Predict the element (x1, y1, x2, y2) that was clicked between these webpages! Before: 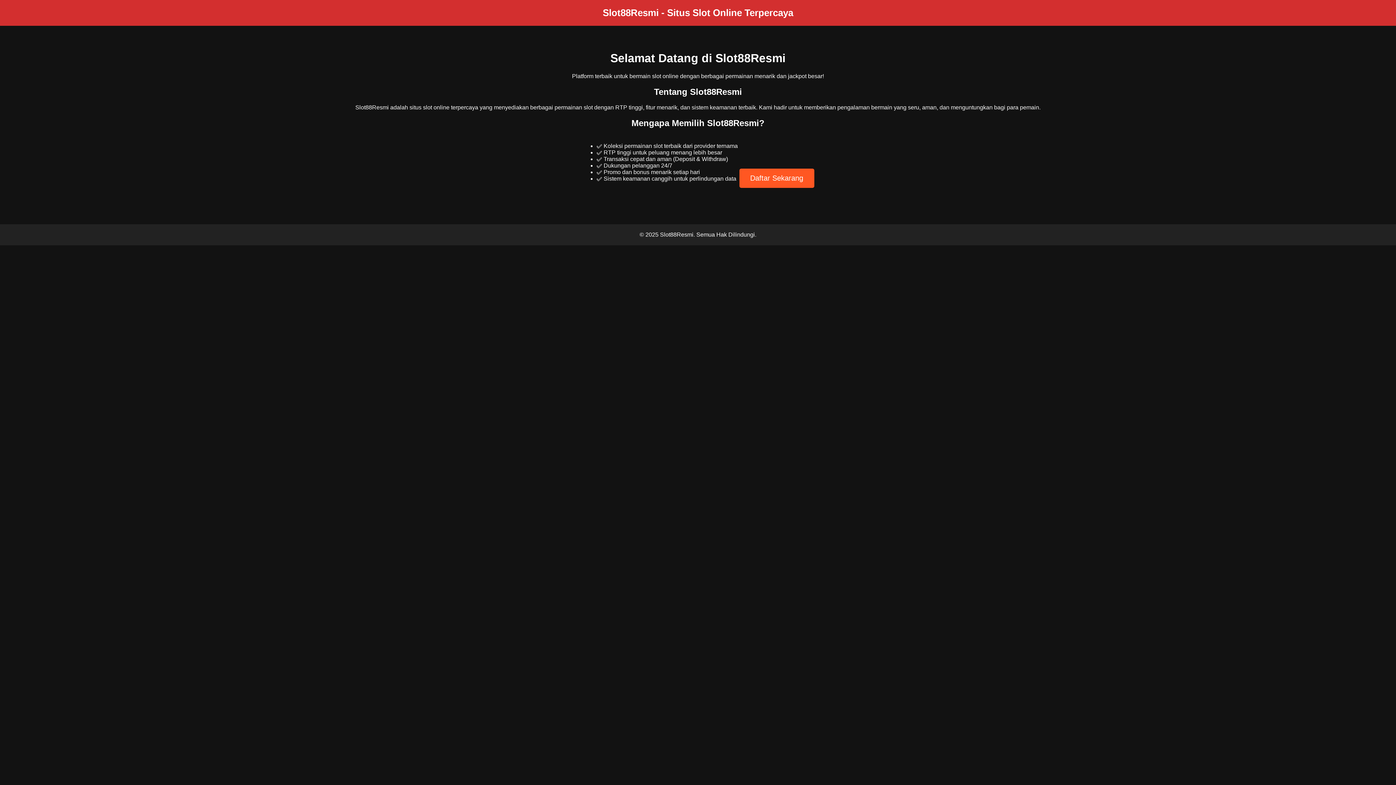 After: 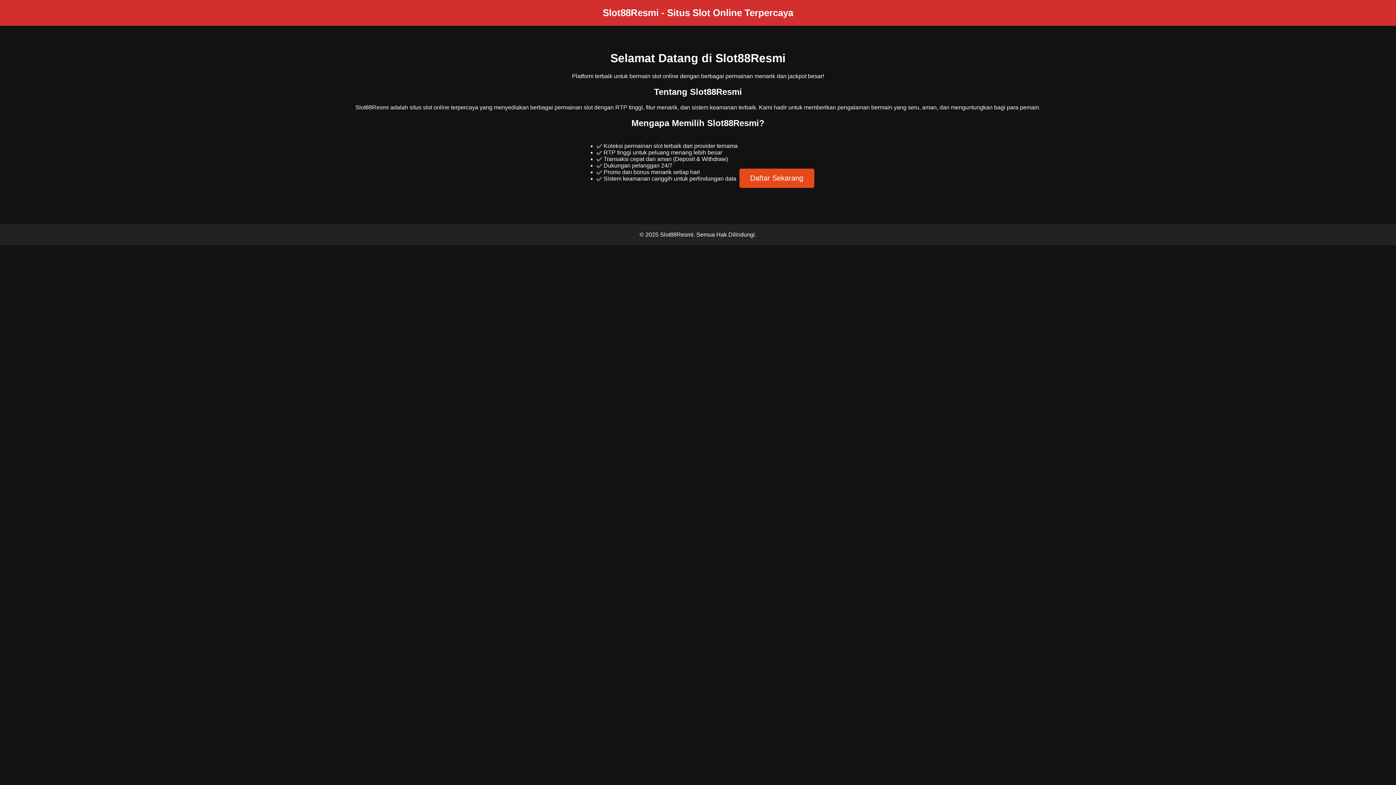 Action: label: Daftar Sekarang bbox: (739, 168, 814, 187)